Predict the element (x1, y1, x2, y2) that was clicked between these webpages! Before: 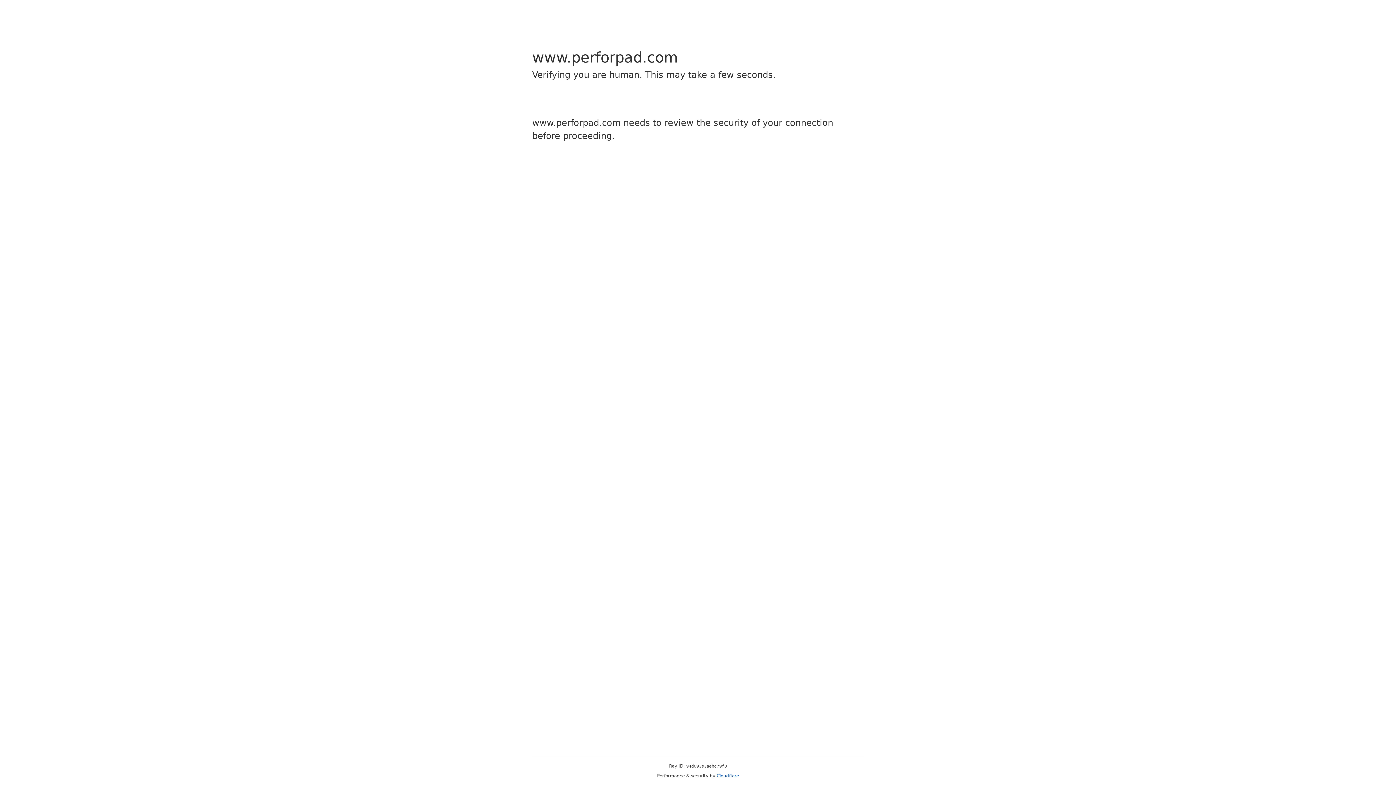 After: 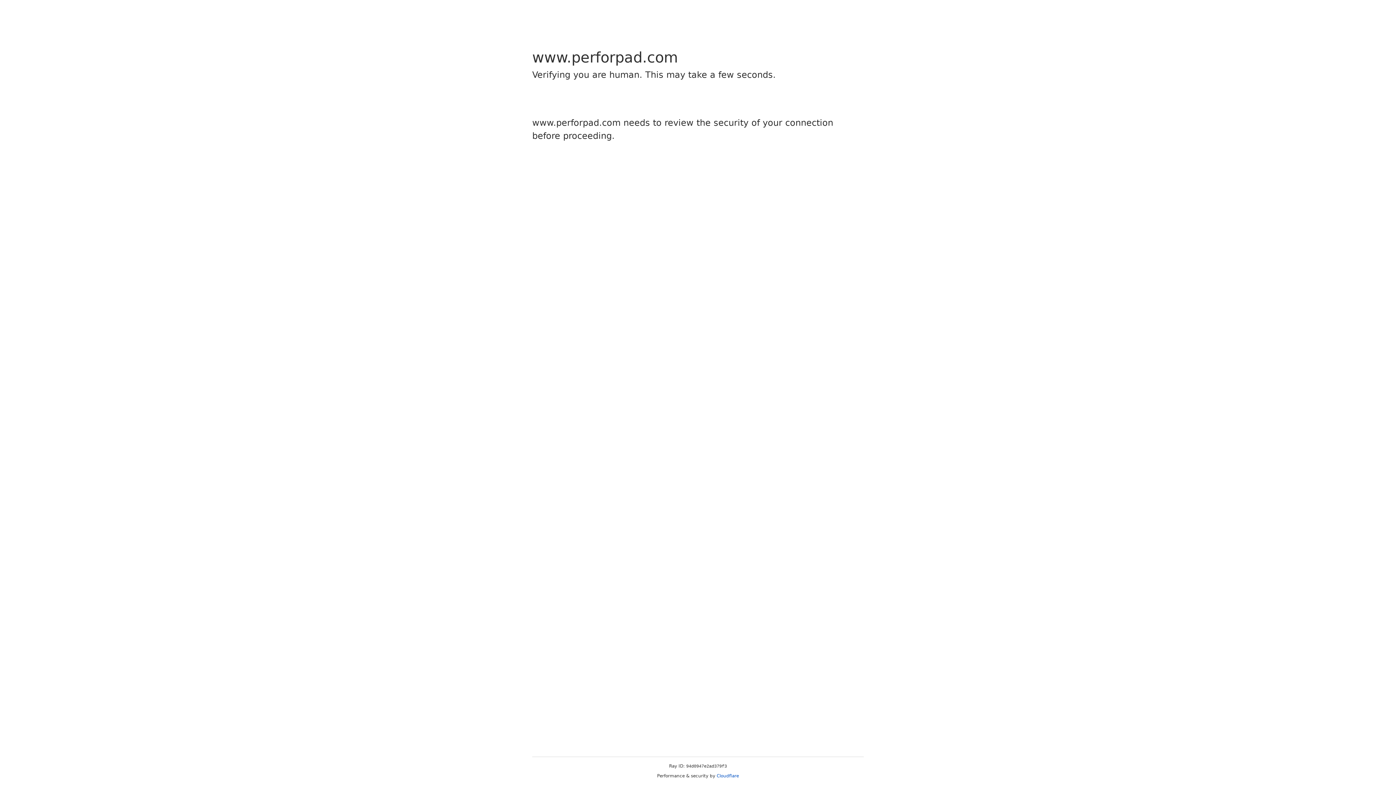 Action: label: Cloudflare bbox: (716, 773, 739, 778)